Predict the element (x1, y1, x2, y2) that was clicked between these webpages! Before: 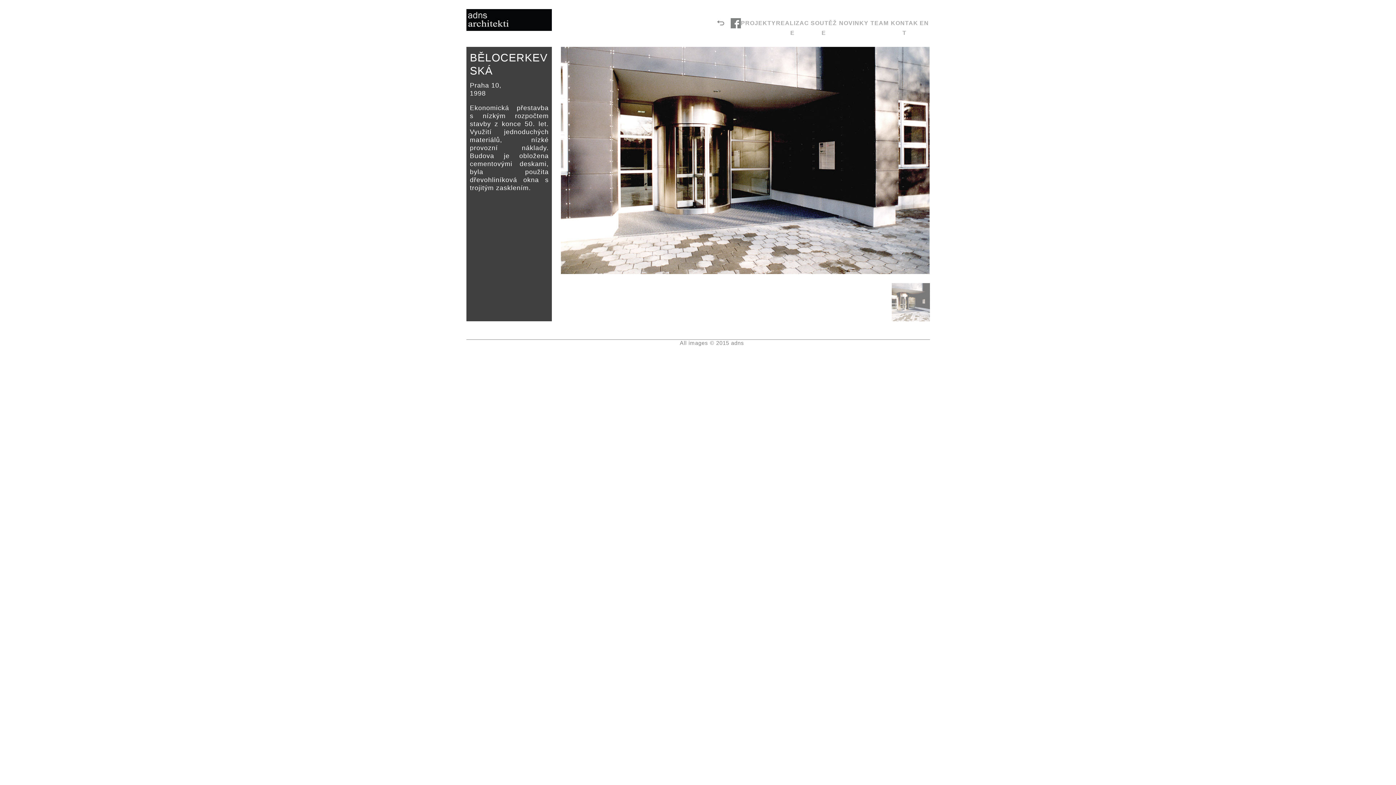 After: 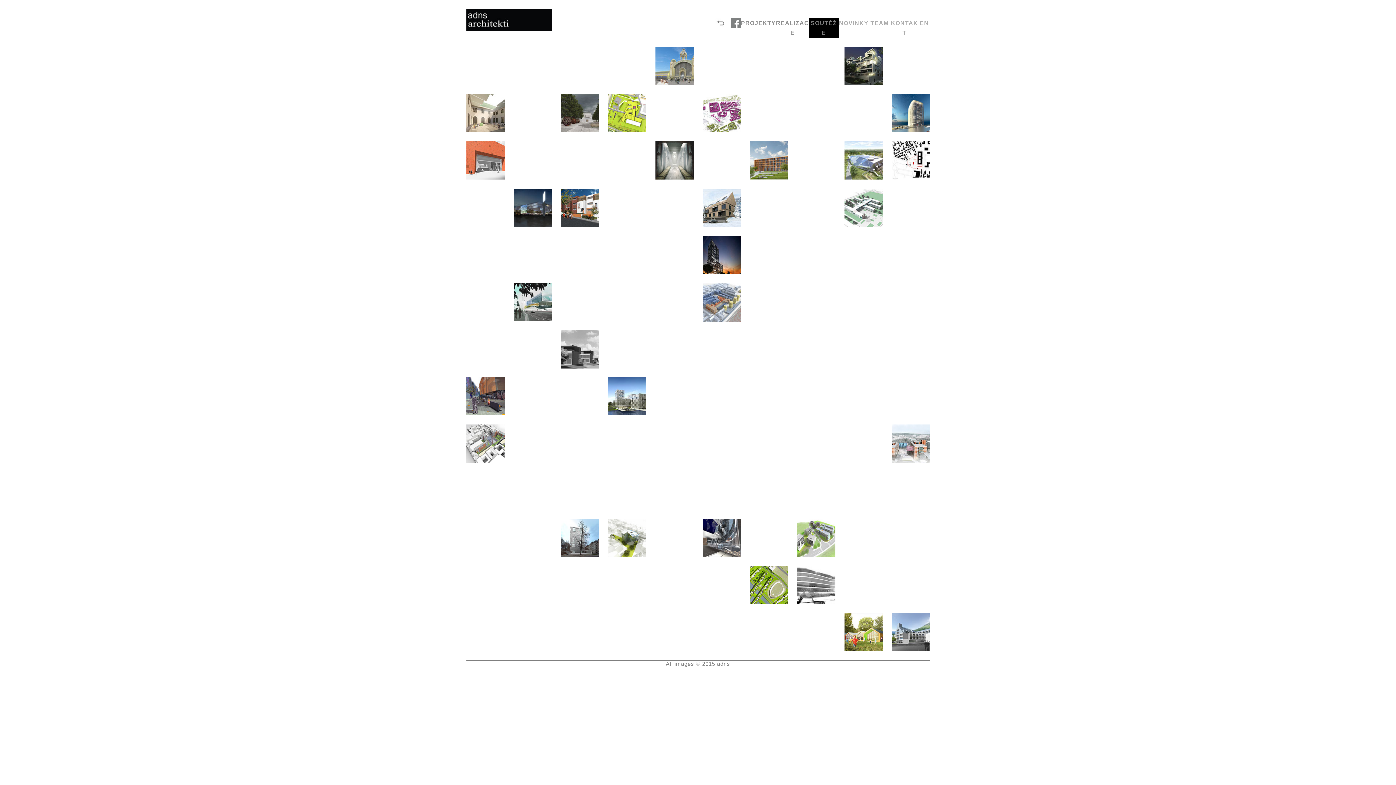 Action: label: SOUTĚŽE bbox: (809, 18, 838, 37)